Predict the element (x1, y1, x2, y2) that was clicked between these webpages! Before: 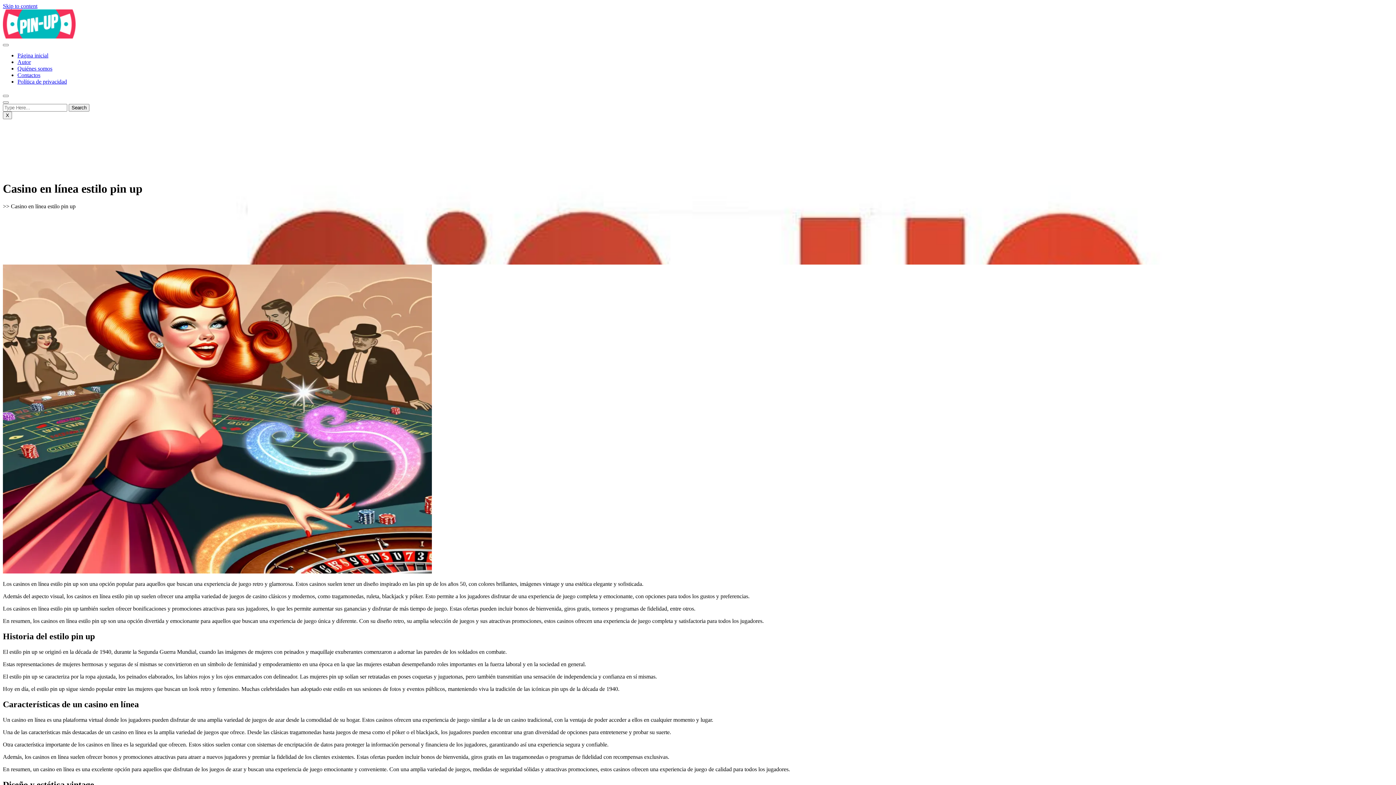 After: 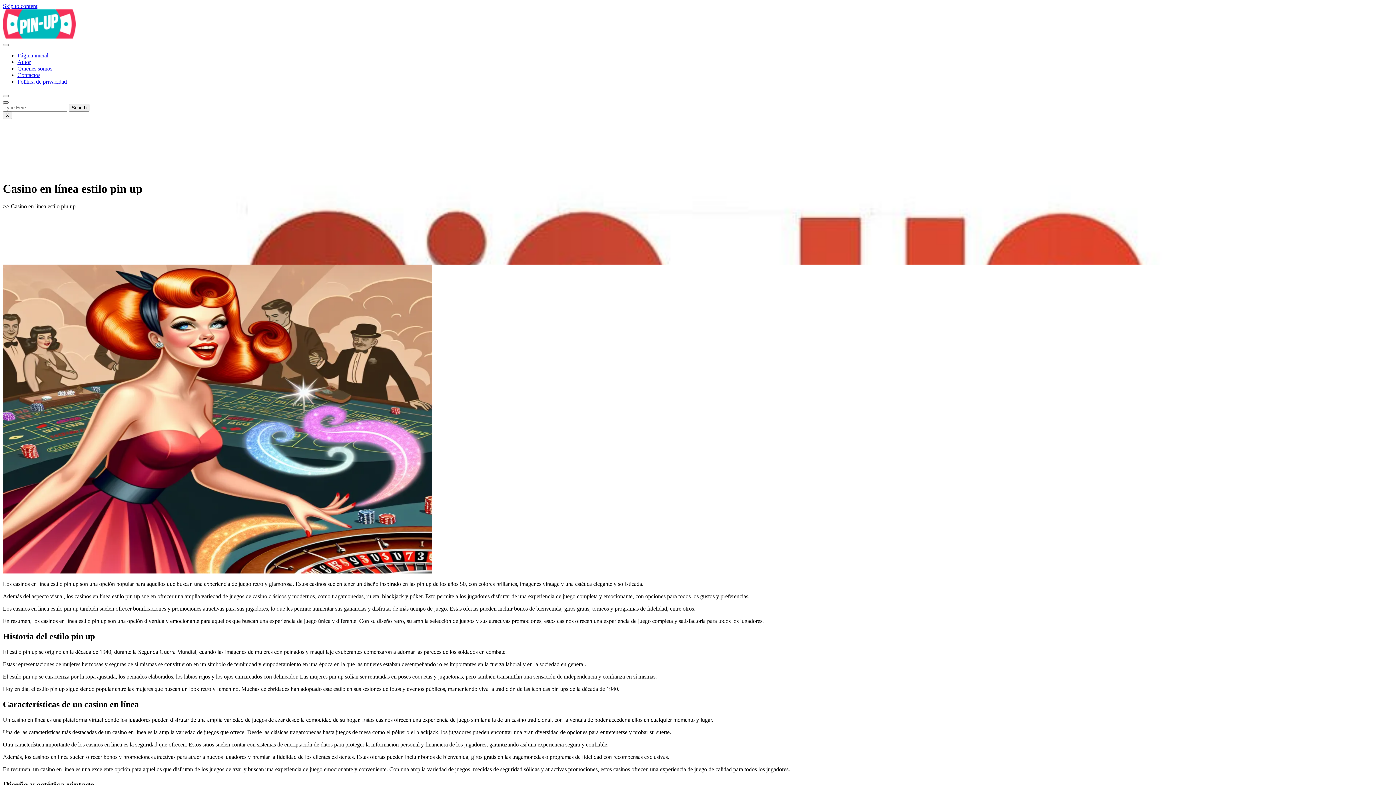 Action: bbox: (2, 101, 8, 103)